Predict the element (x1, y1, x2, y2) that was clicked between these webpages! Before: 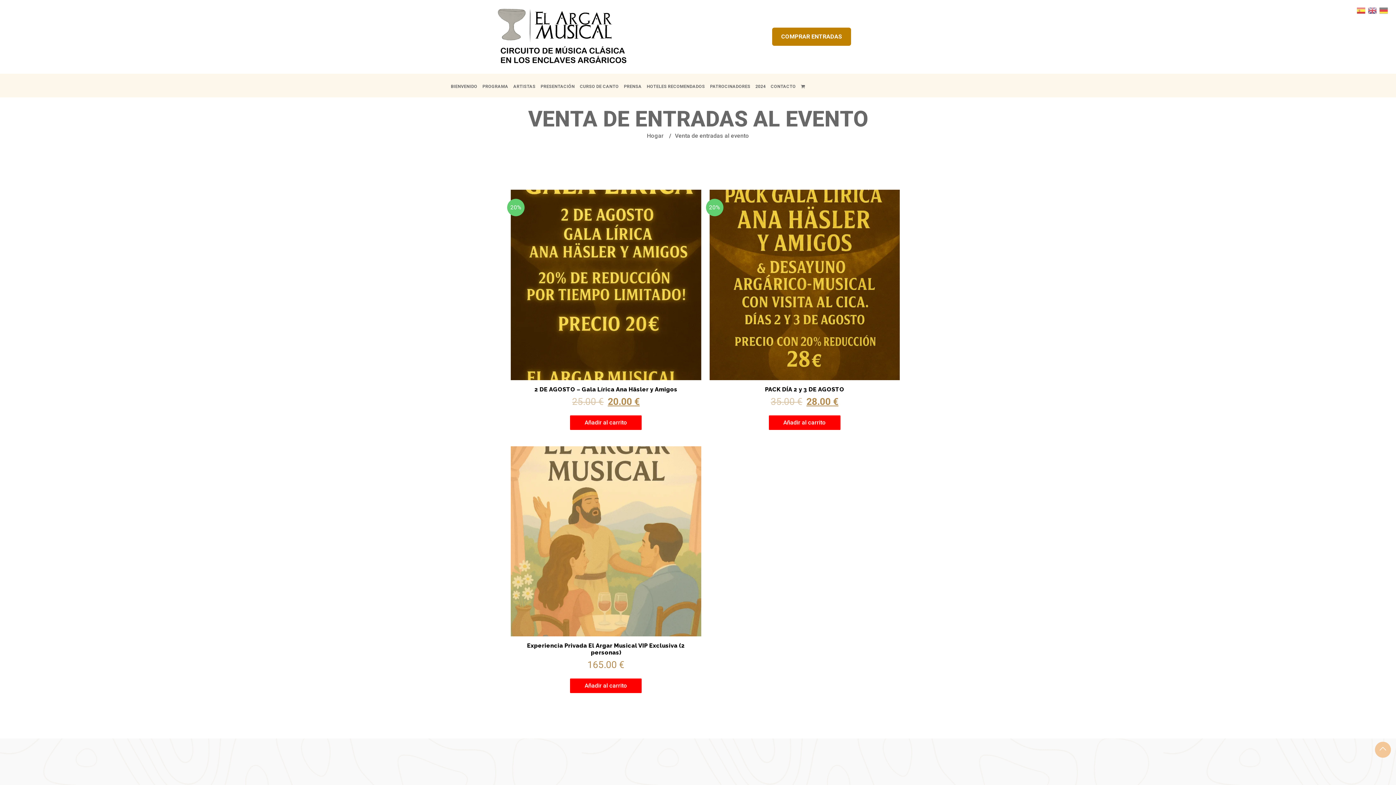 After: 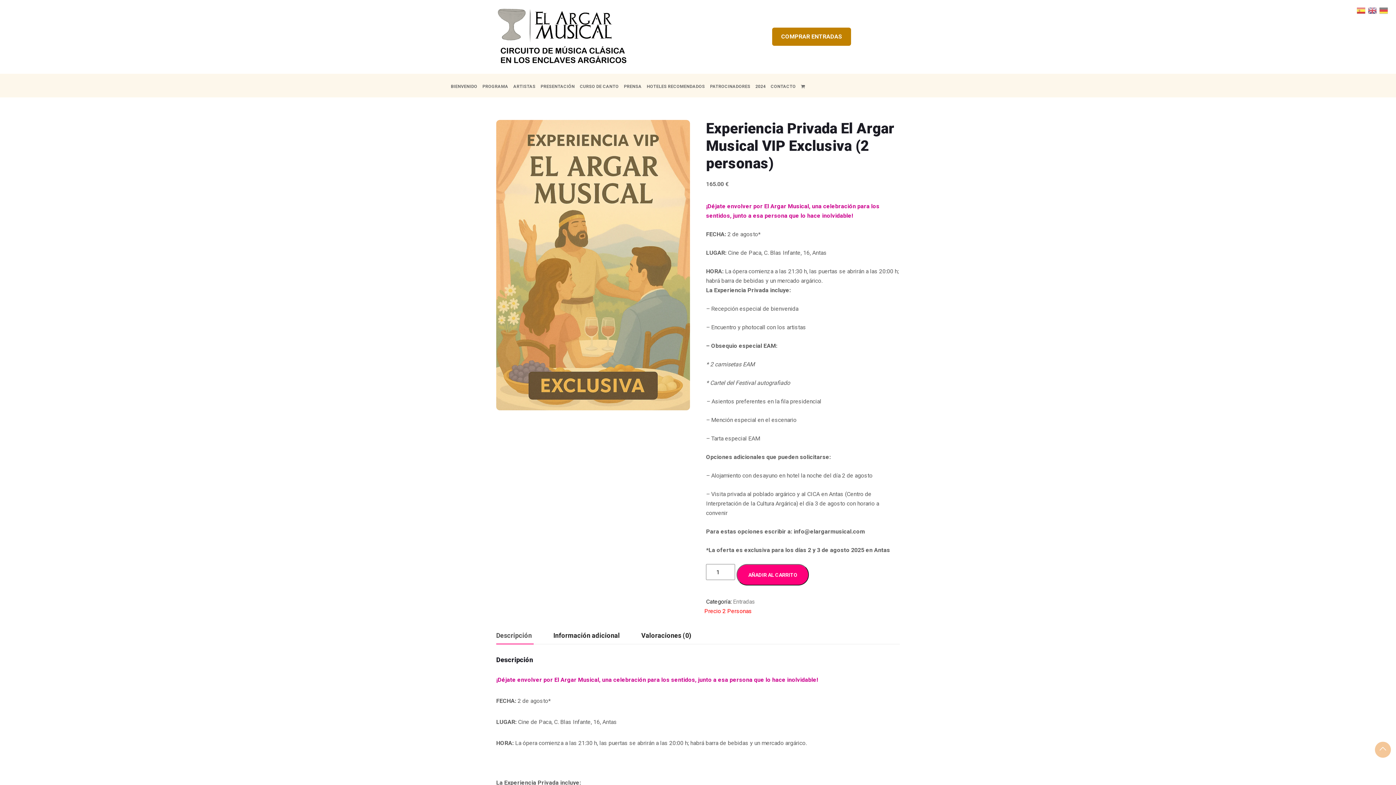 Action: bbox: (517, 642, 694, 656) label: Experiencia Privada El Argar Musical VIP Exclusiva (2 personas)